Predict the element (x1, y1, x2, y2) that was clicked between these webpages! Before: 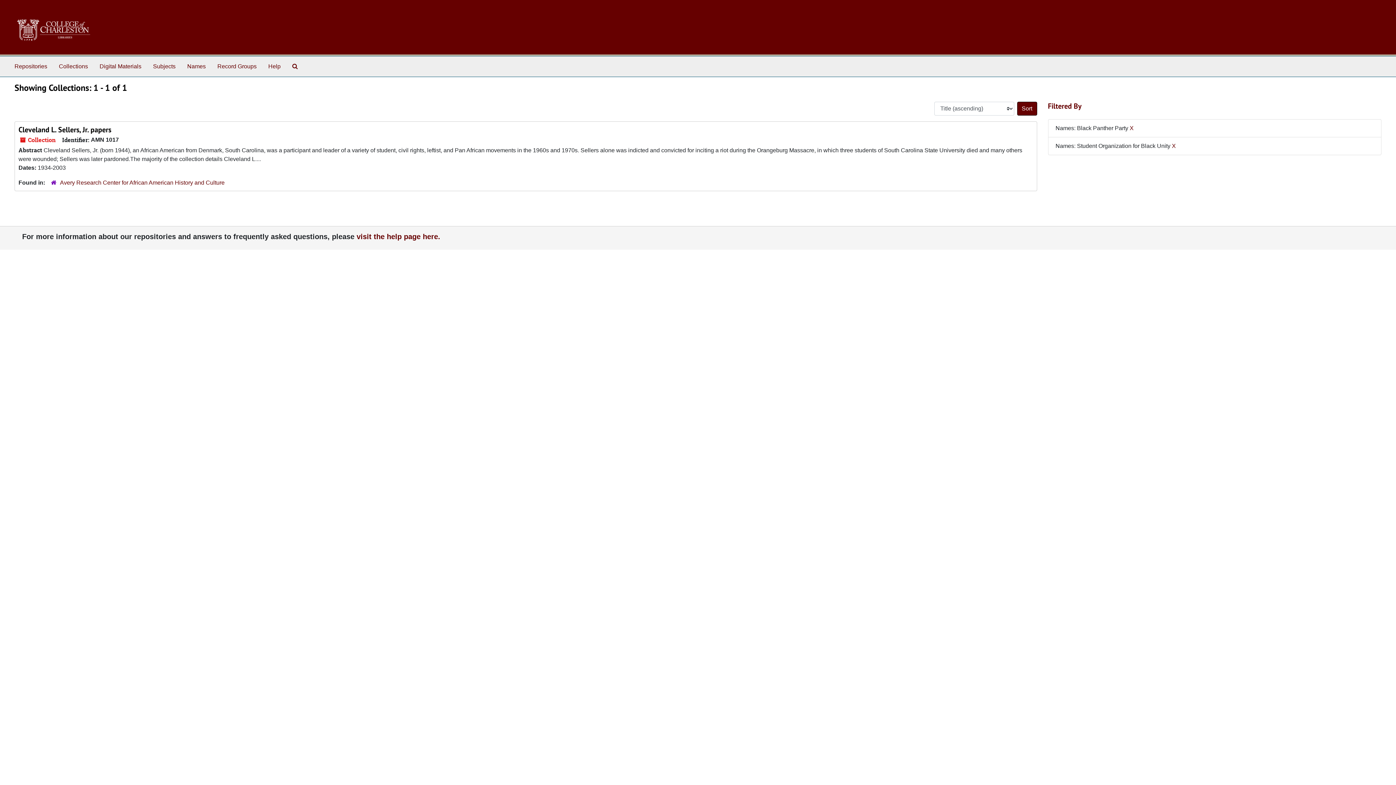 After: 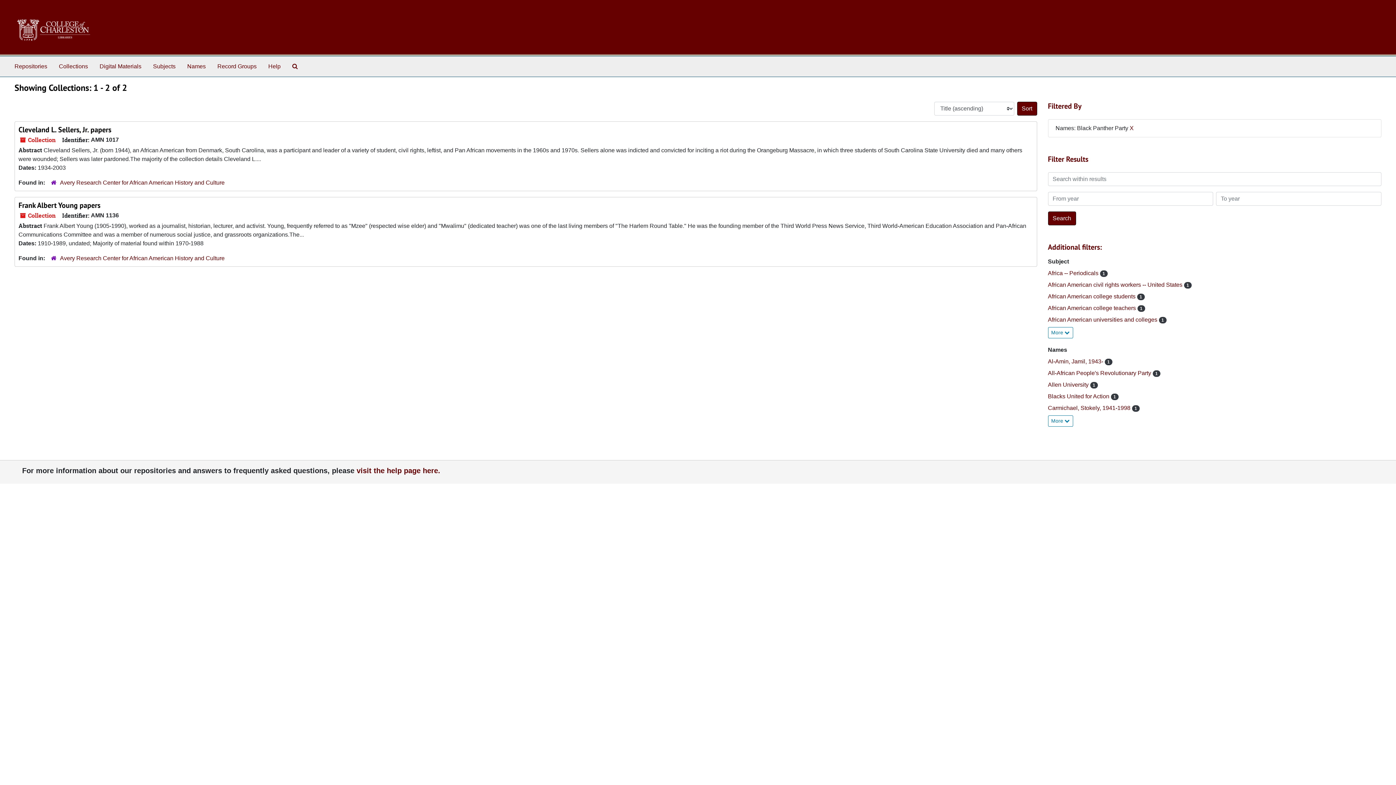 Action: label: X bbox: (1172, 142, 1176, 149)